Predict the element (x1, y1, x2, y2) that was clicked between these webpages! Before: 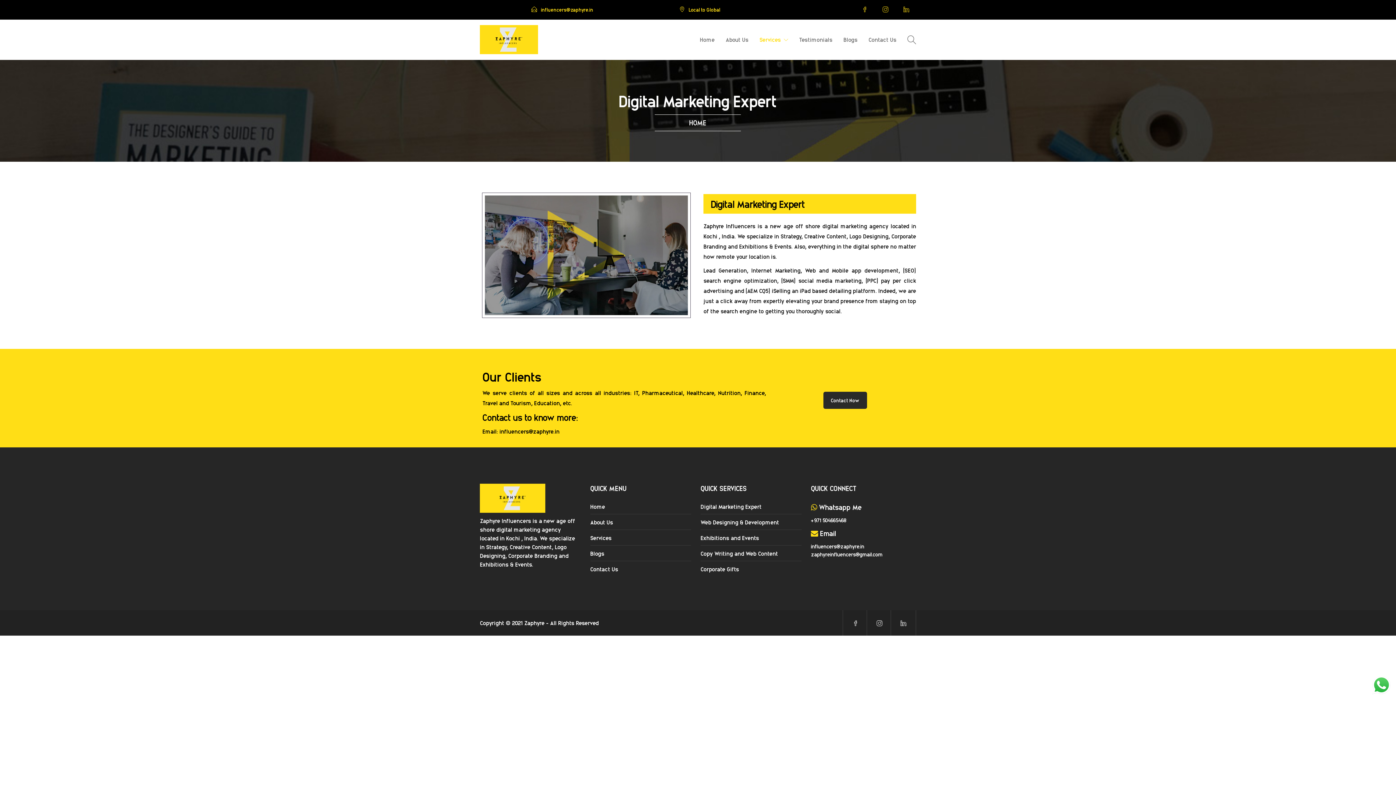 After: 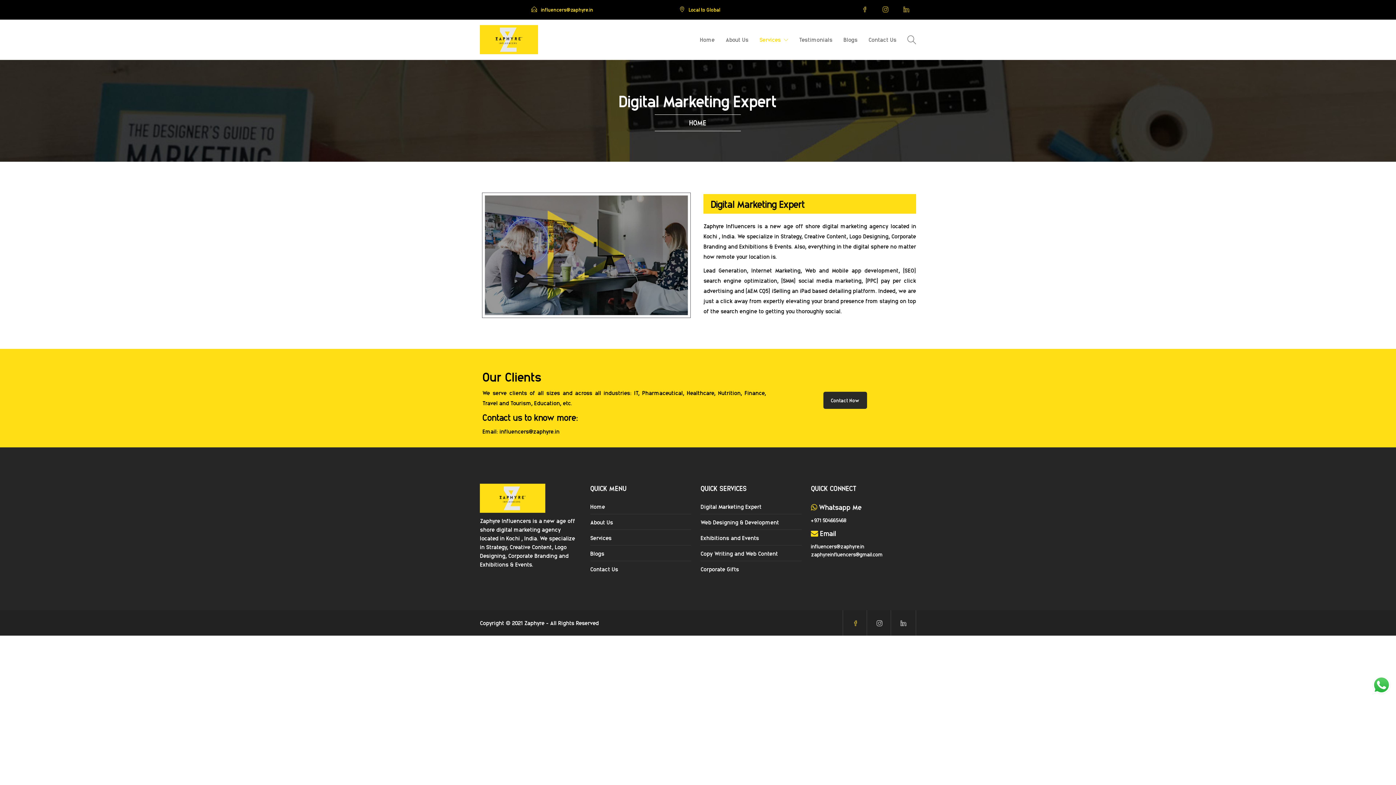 Action: bbox: (842, 610, 868, 635)